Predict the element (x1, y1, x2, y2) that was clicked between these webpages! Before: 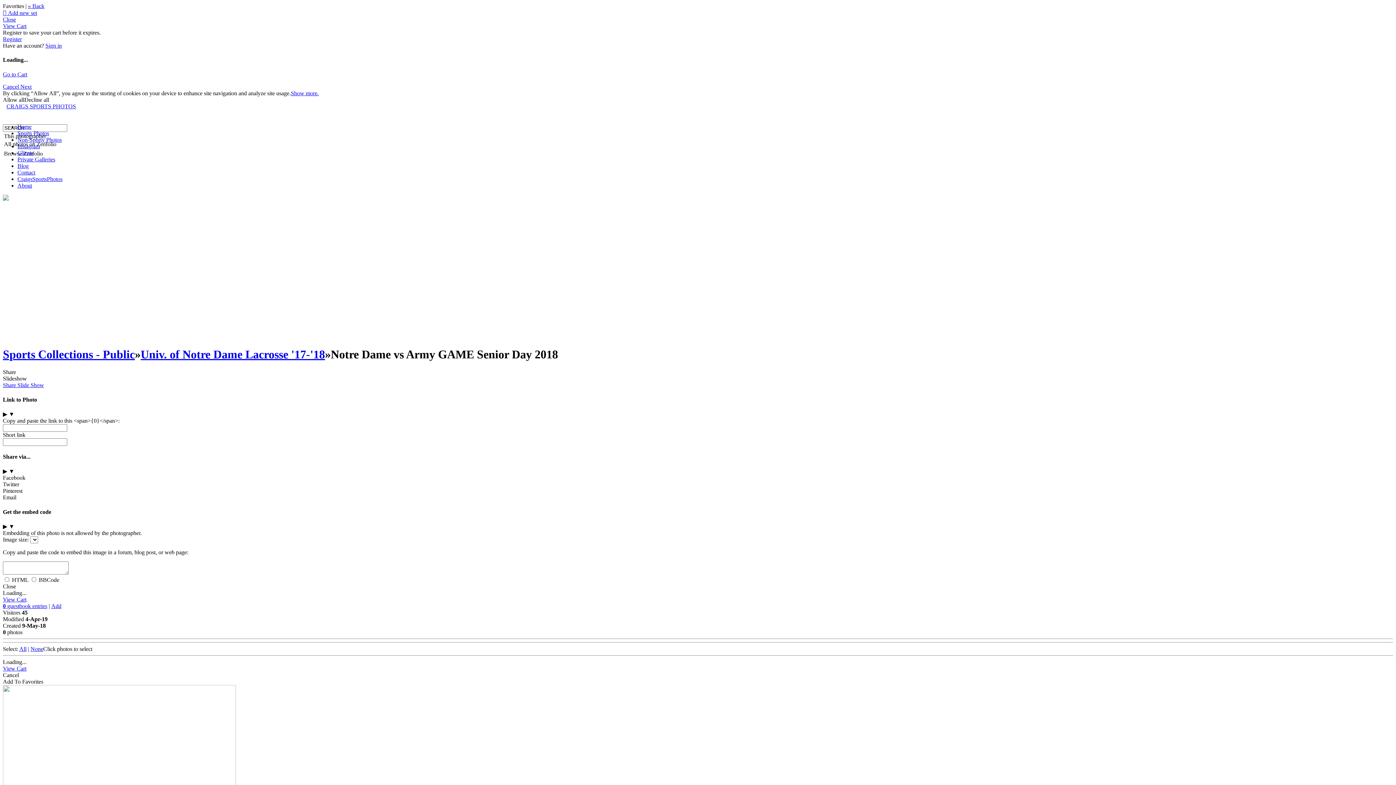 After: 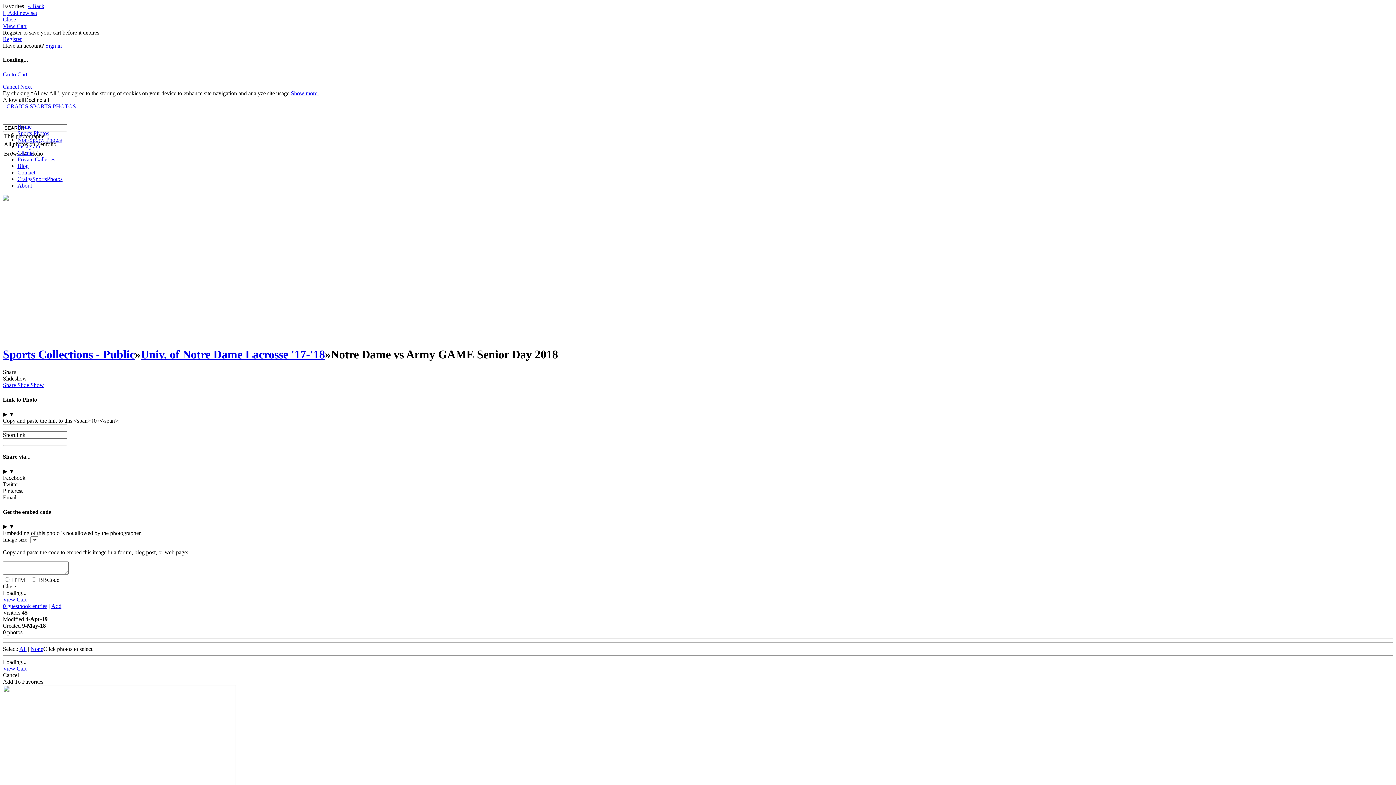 Action: bbox: (2, 16, 16, 22) label: Close